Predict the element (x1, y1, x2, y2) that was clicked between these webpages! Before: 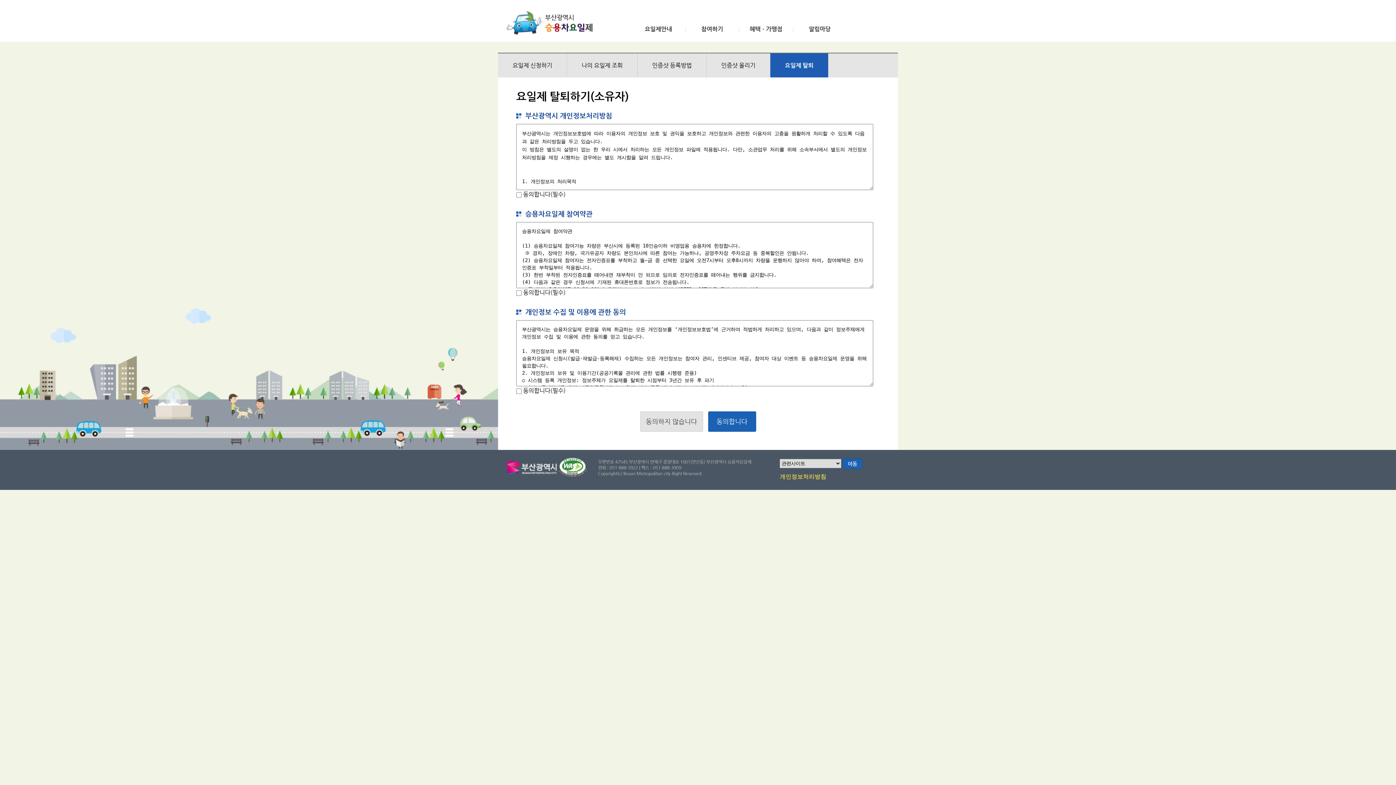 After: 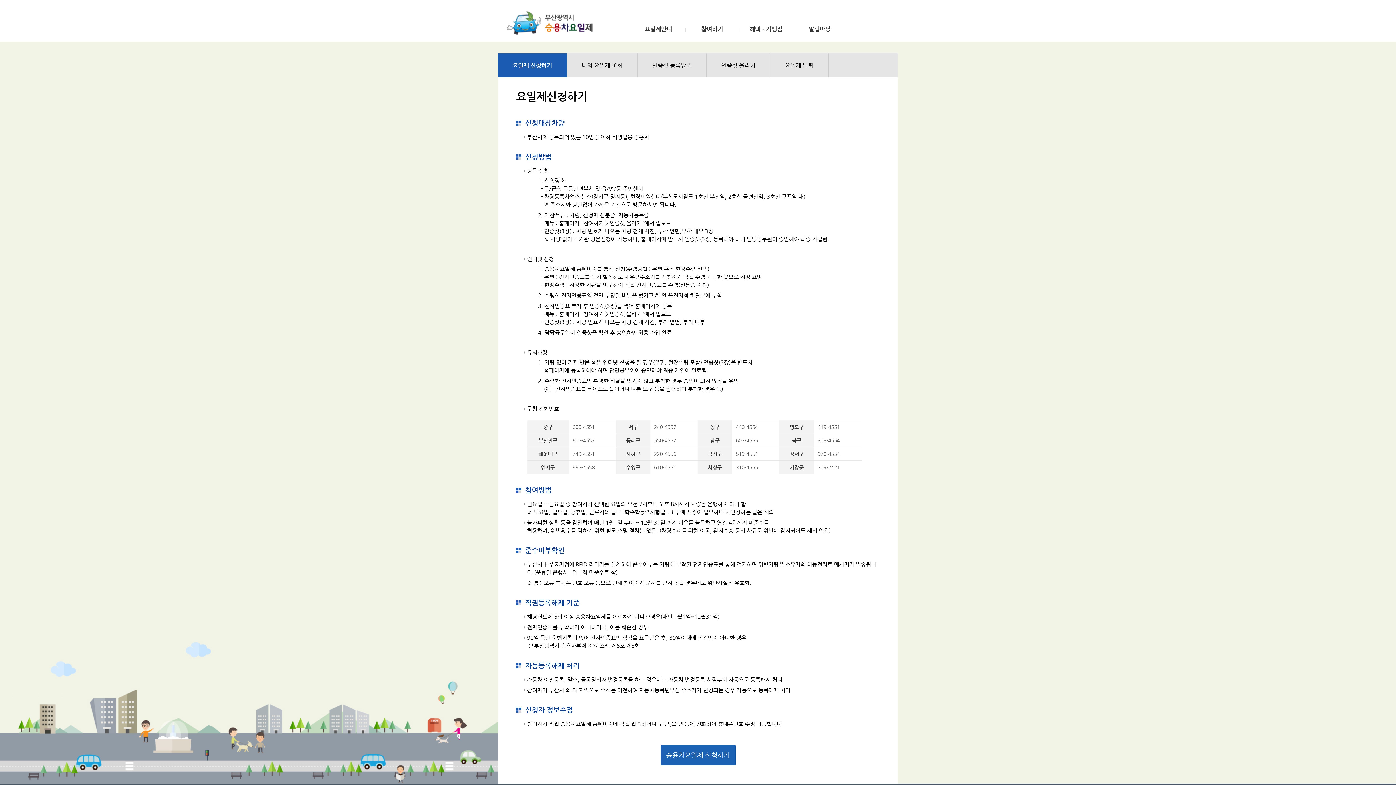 Action: bbox: (646, 417, 697, 426) label: 동의하지 않습니다